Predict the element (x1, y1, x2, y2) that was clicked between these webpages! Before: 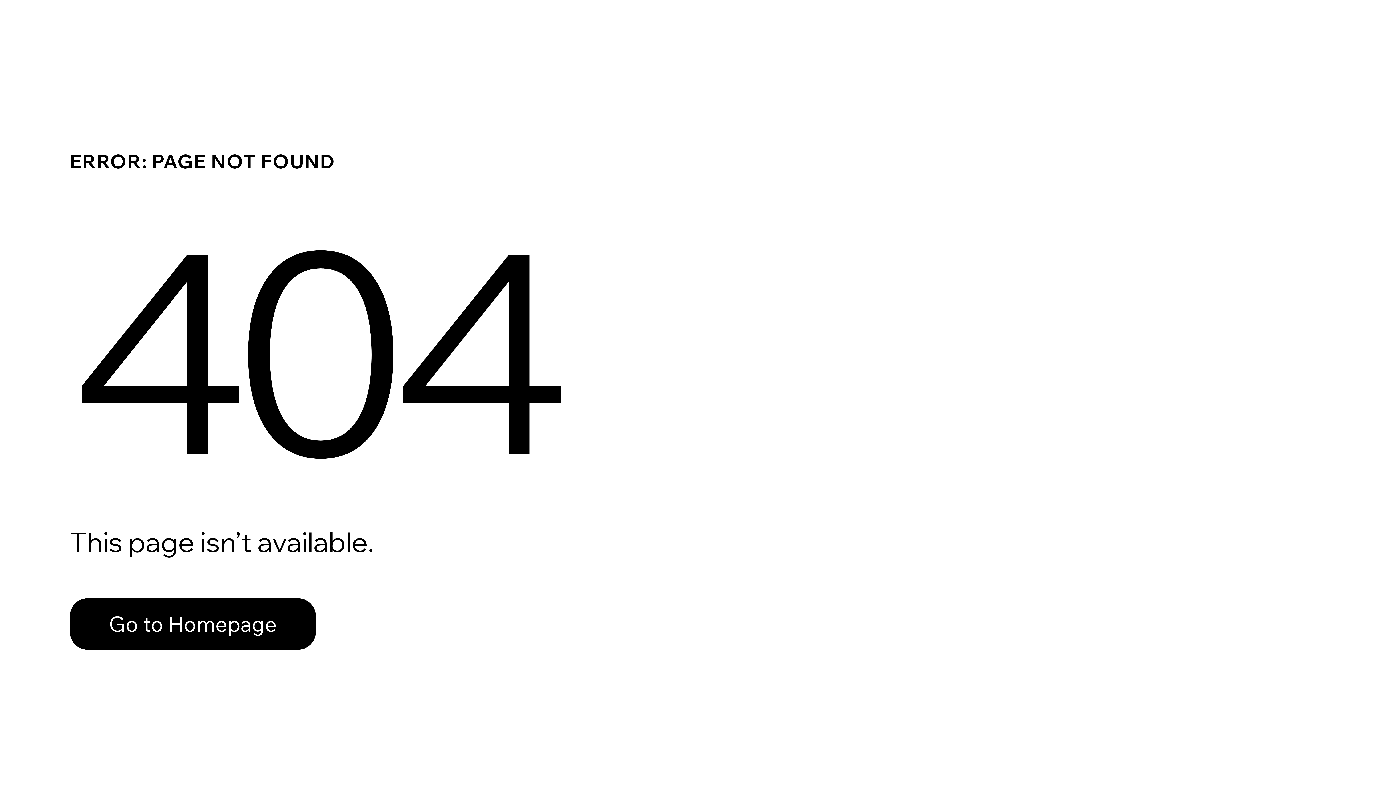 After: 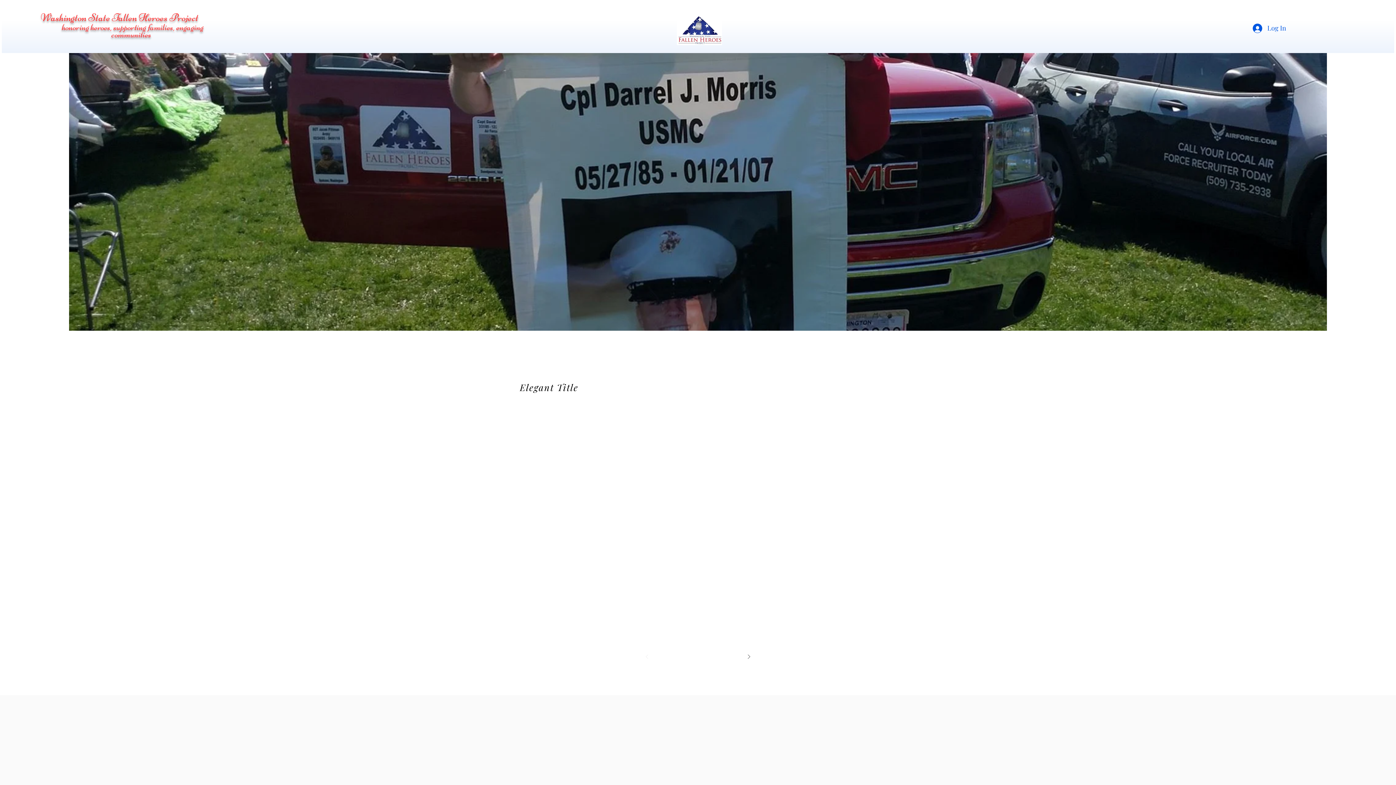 Action: label: Go to Homepage bbox: (69, 598, 316, 650)